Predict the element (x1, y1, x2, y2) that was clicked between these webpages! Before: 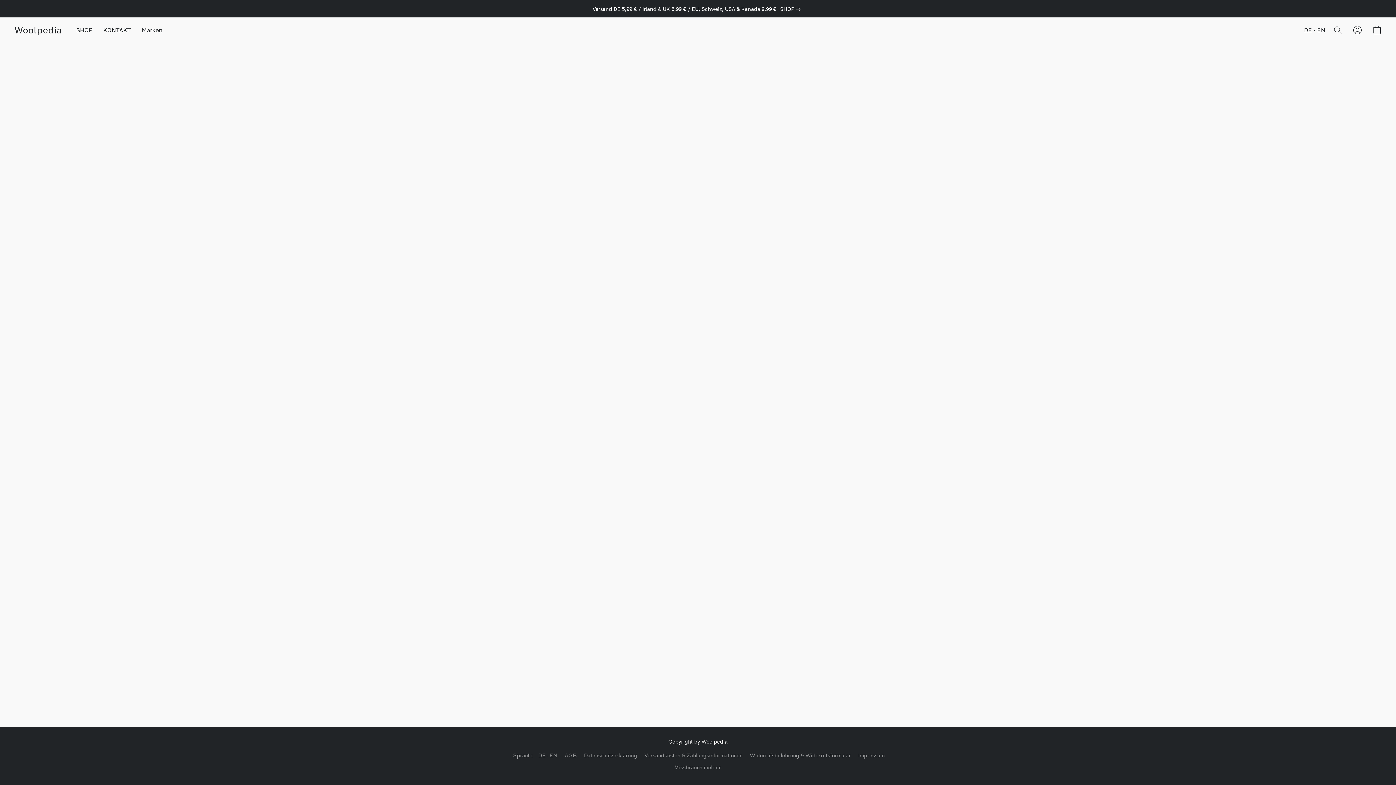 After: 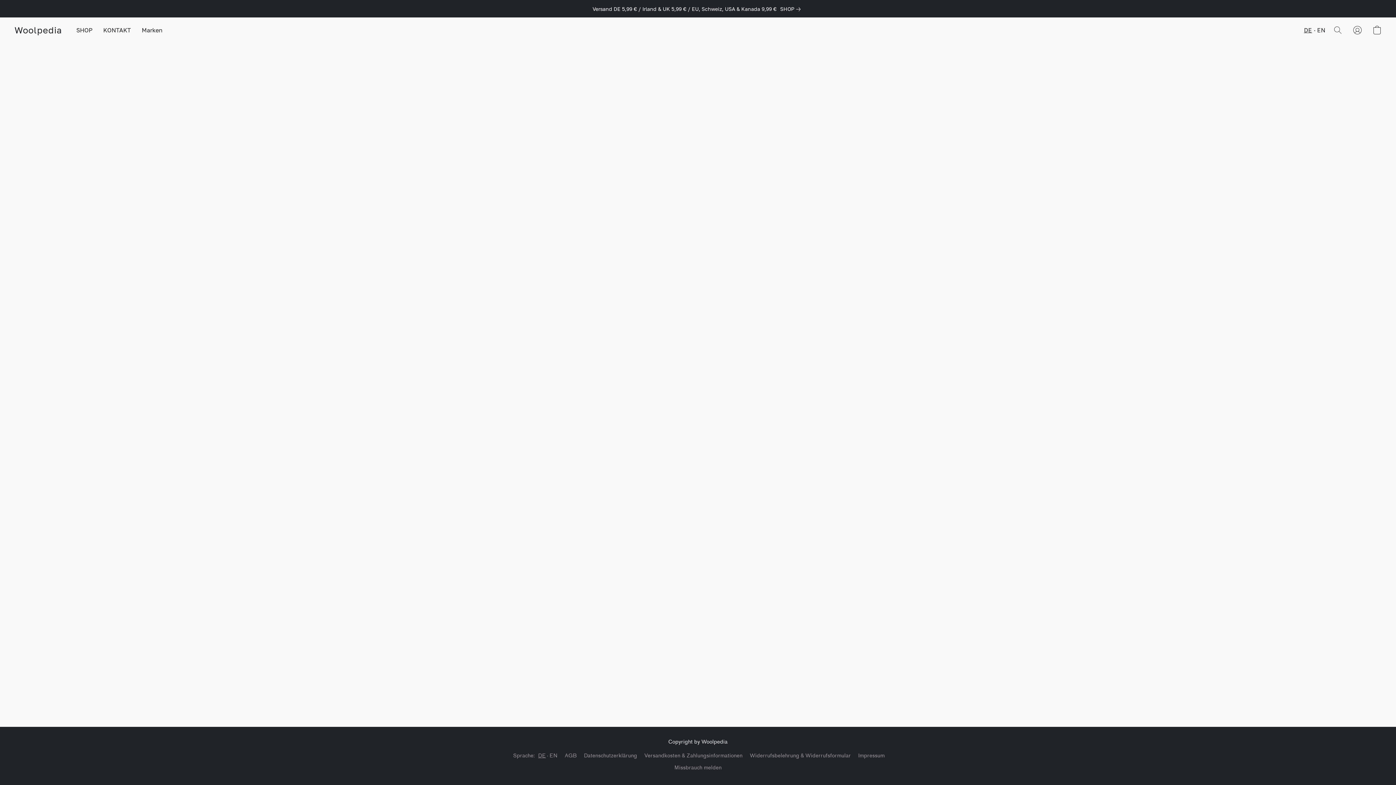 Action: label: Zu Ihrem Konto bbox: (1348, 22, 1367, 38)